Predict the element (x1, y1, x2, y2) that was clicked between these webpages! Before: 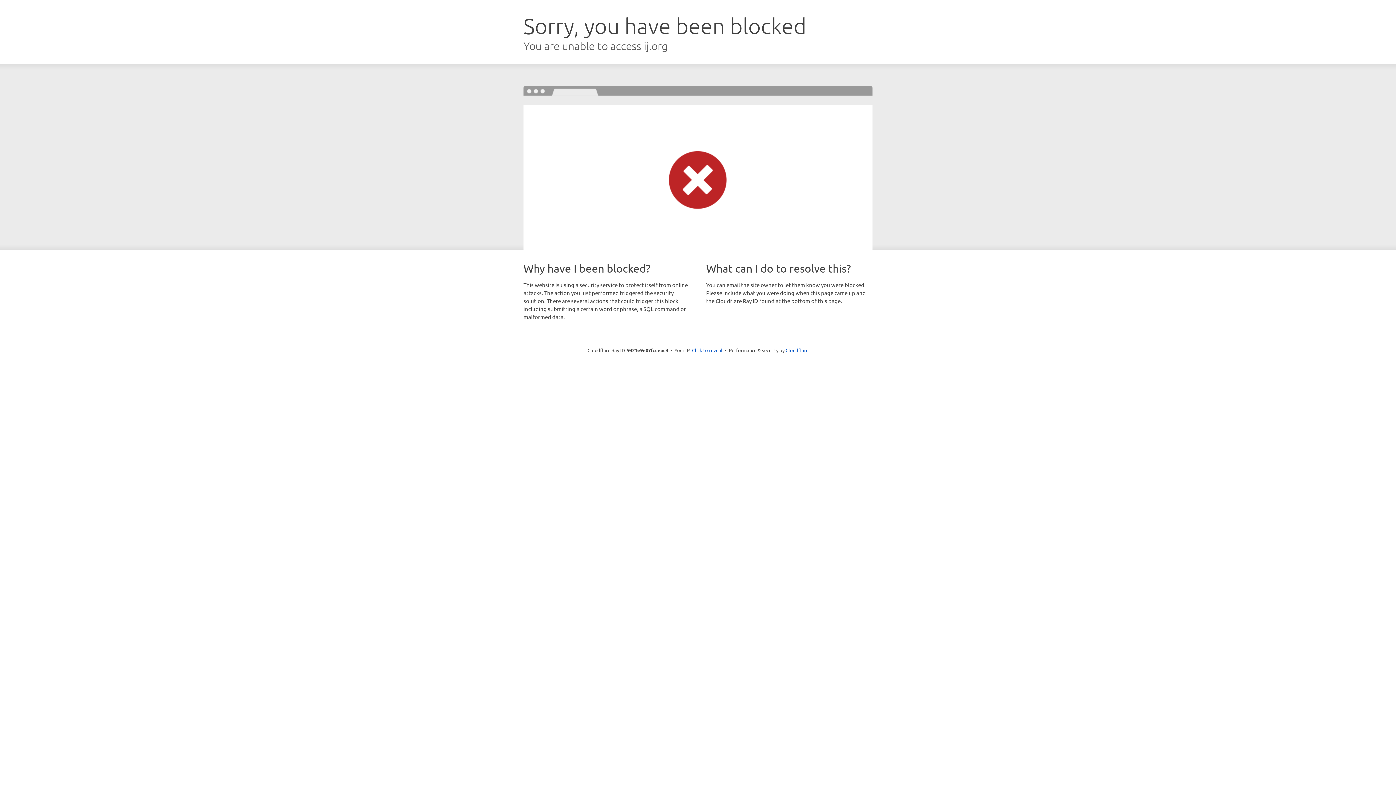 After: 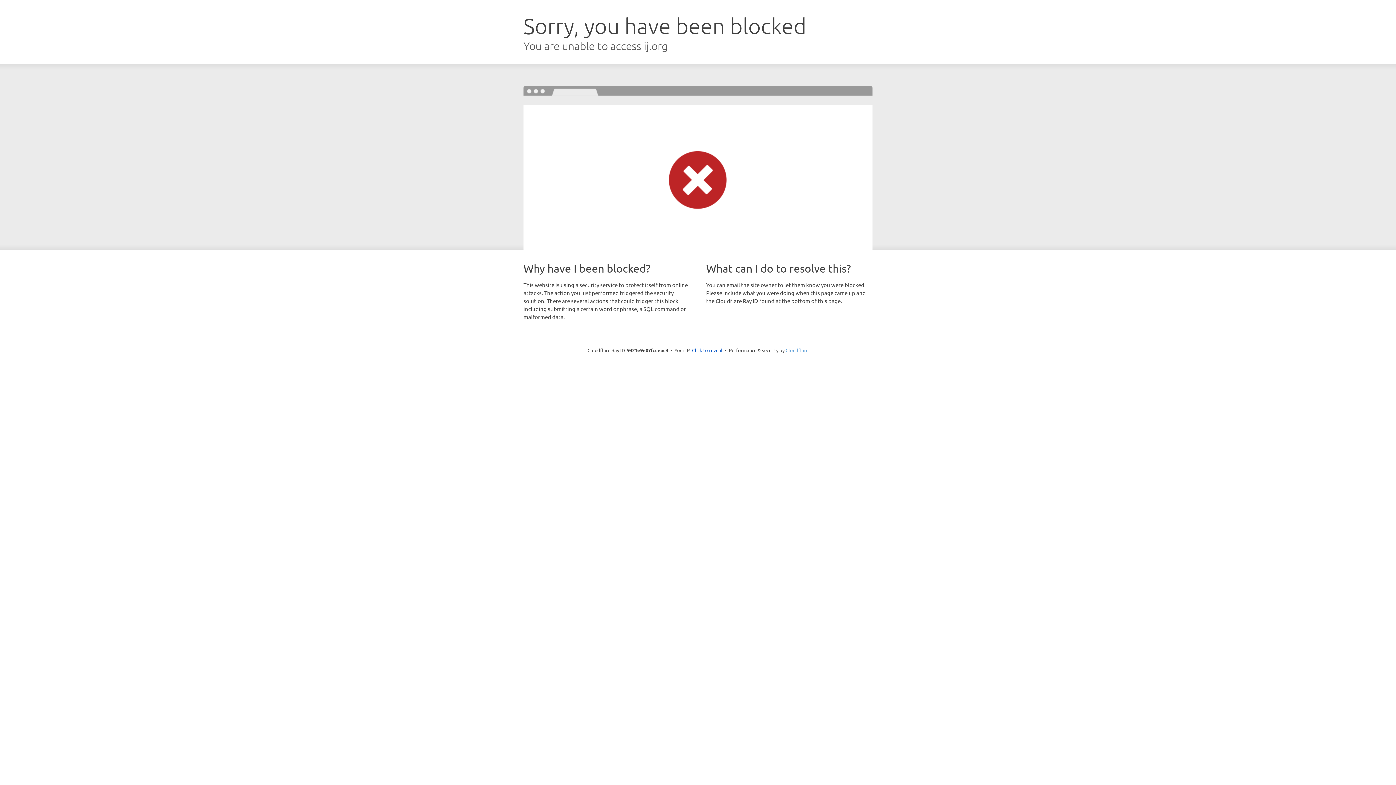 Action: bbox: (785, 347, 808, 353) label: Cloudflare